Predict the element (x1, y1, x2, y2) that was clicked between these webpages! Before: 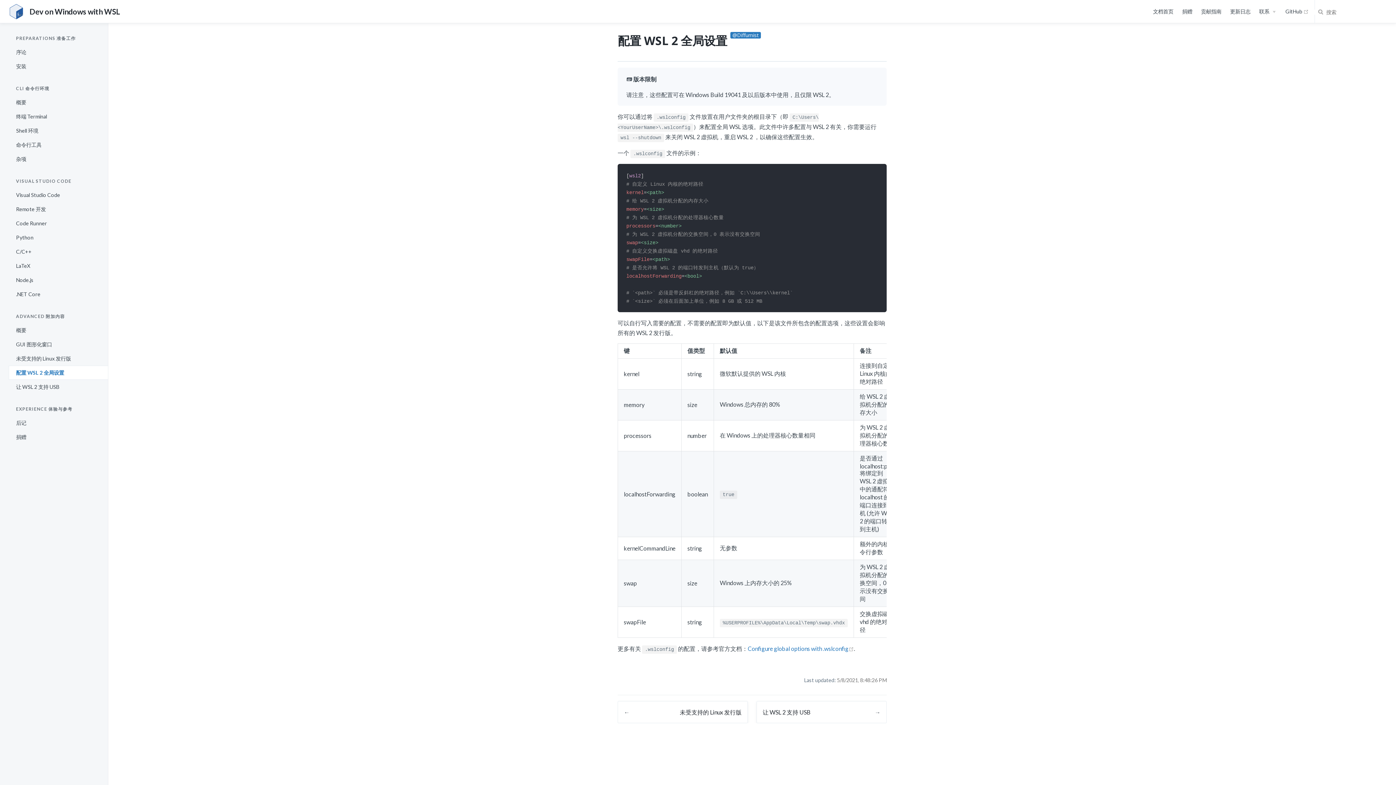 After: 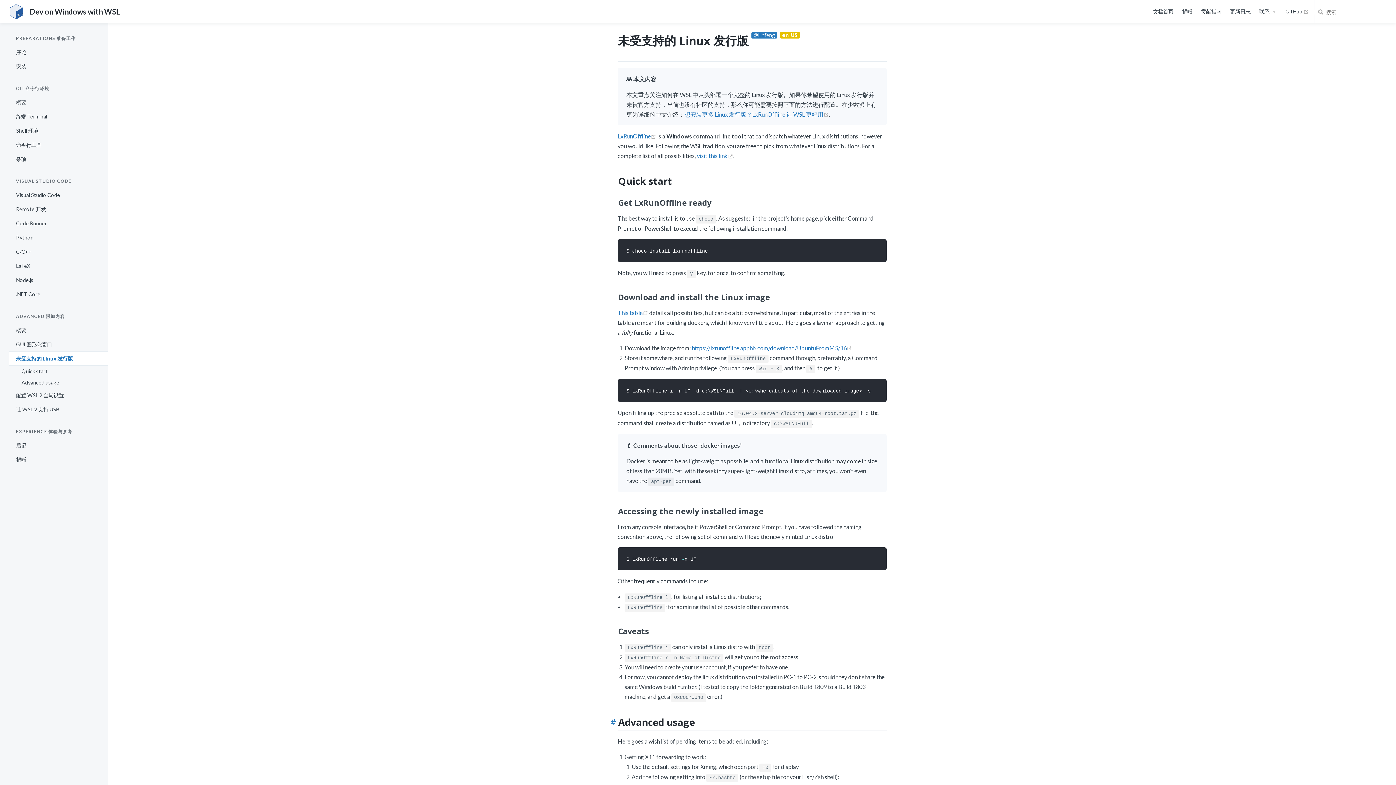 Action: label: 未受支持的 Linux 发行版 bbox: (629, 701, 747, 723)